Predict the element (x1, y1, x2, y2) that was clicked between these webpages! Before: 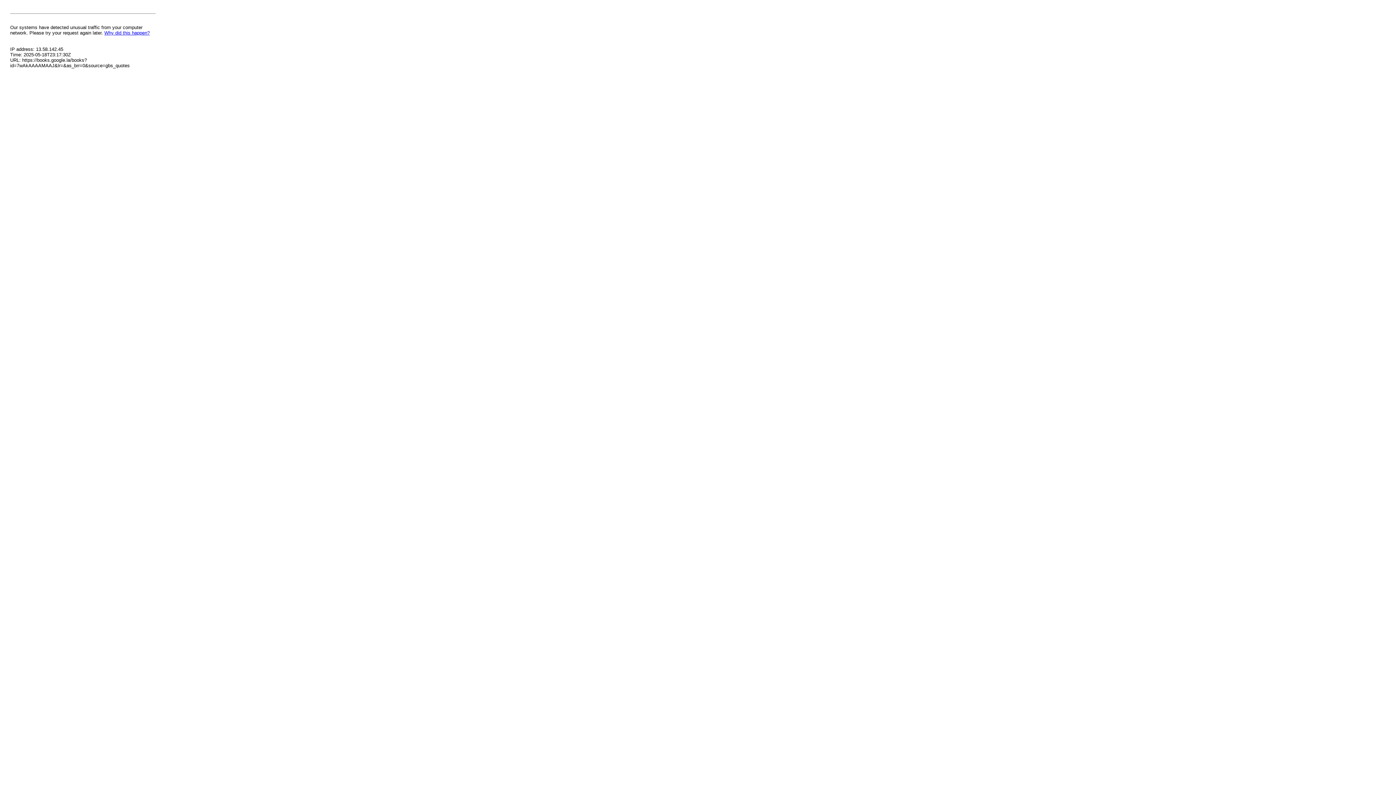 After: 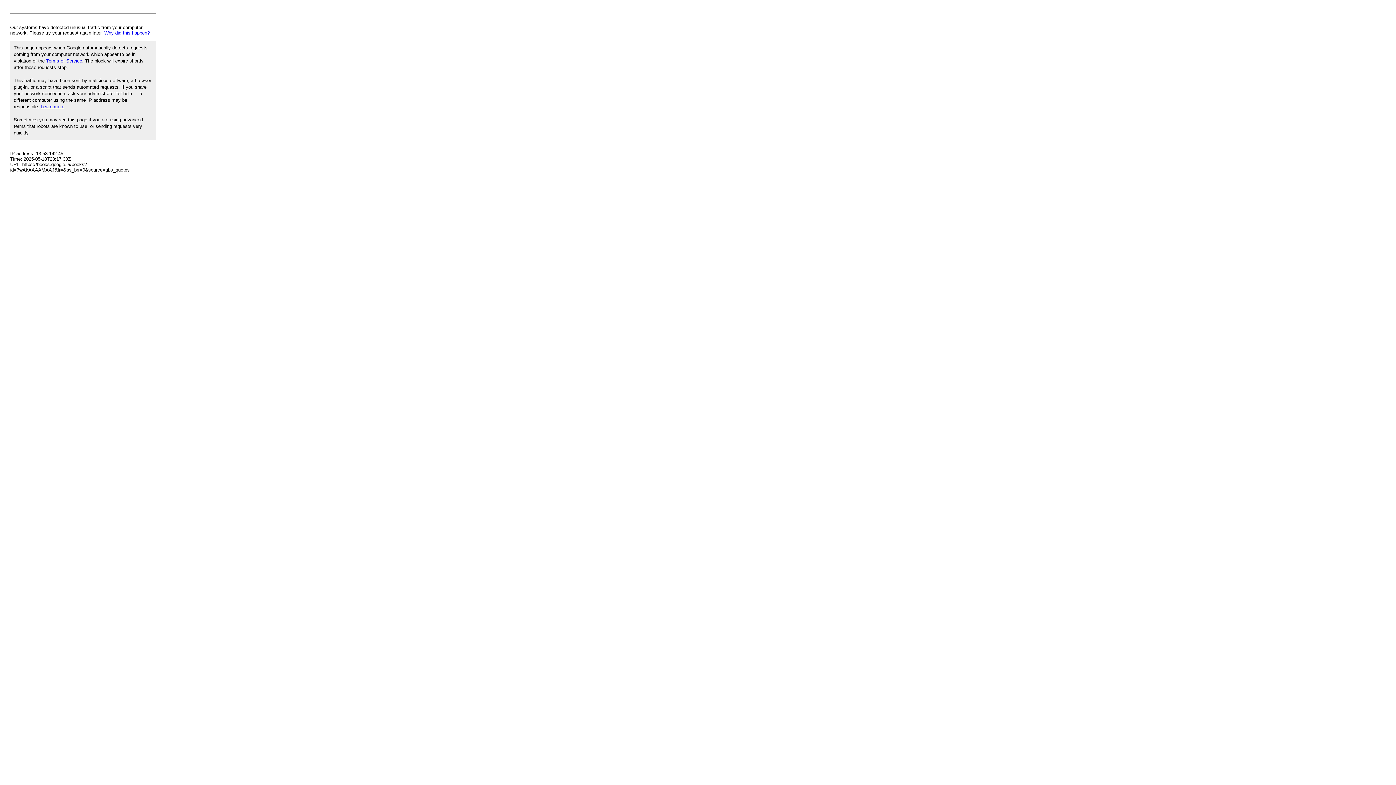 Action: bbox: (104, 30, 149, 35) label: Why did this happen?